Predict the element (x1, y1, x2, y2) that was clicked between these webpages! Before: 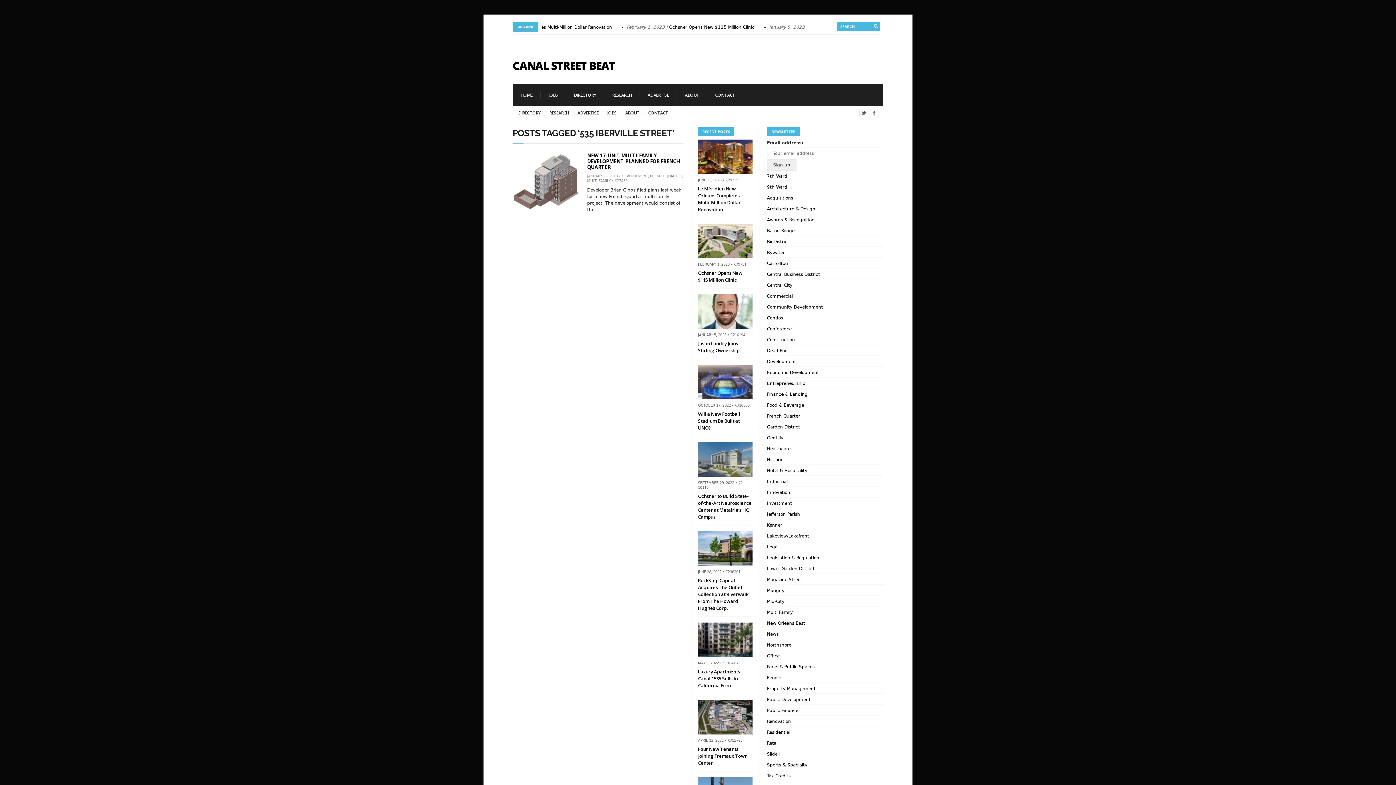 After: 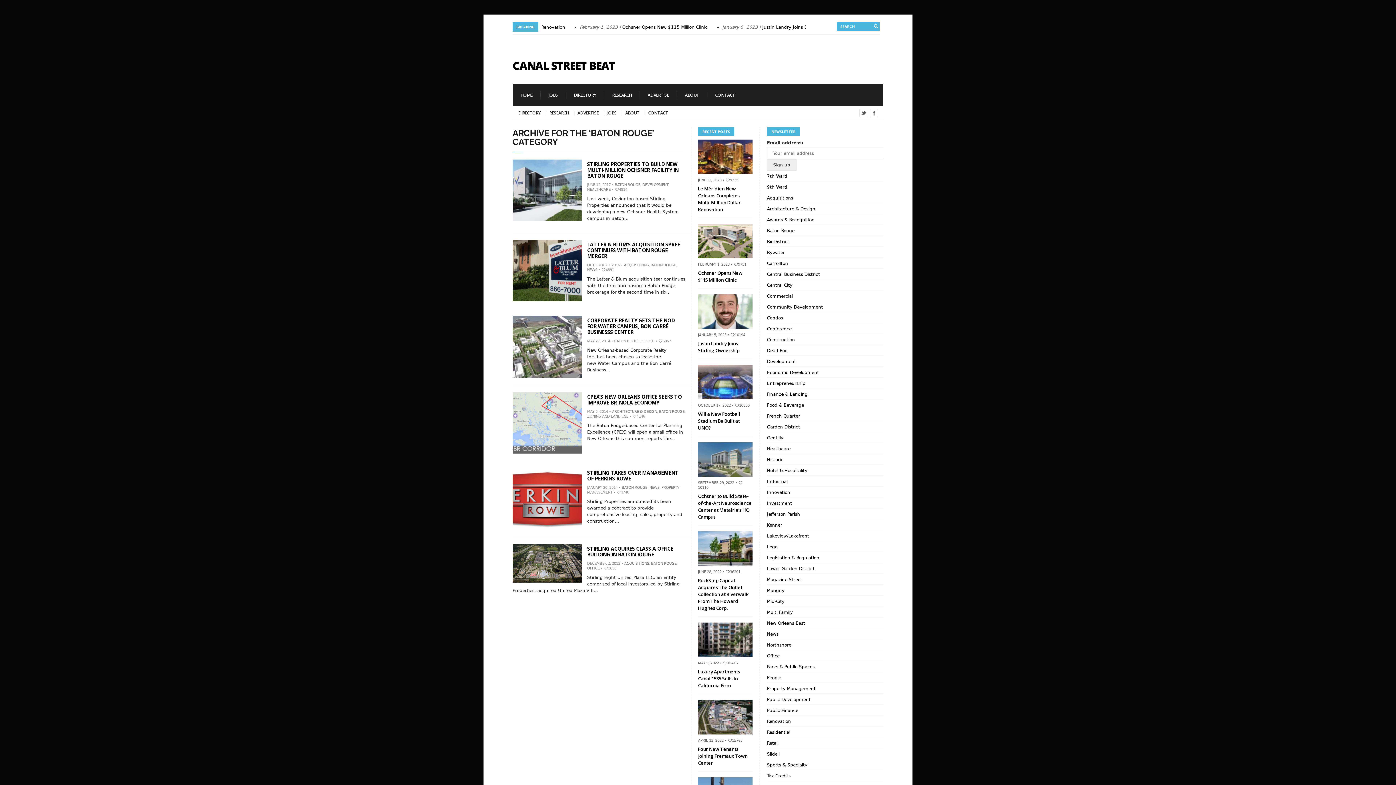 Action: bbox: (767, 228, 794, 233) label: Baton Rouge